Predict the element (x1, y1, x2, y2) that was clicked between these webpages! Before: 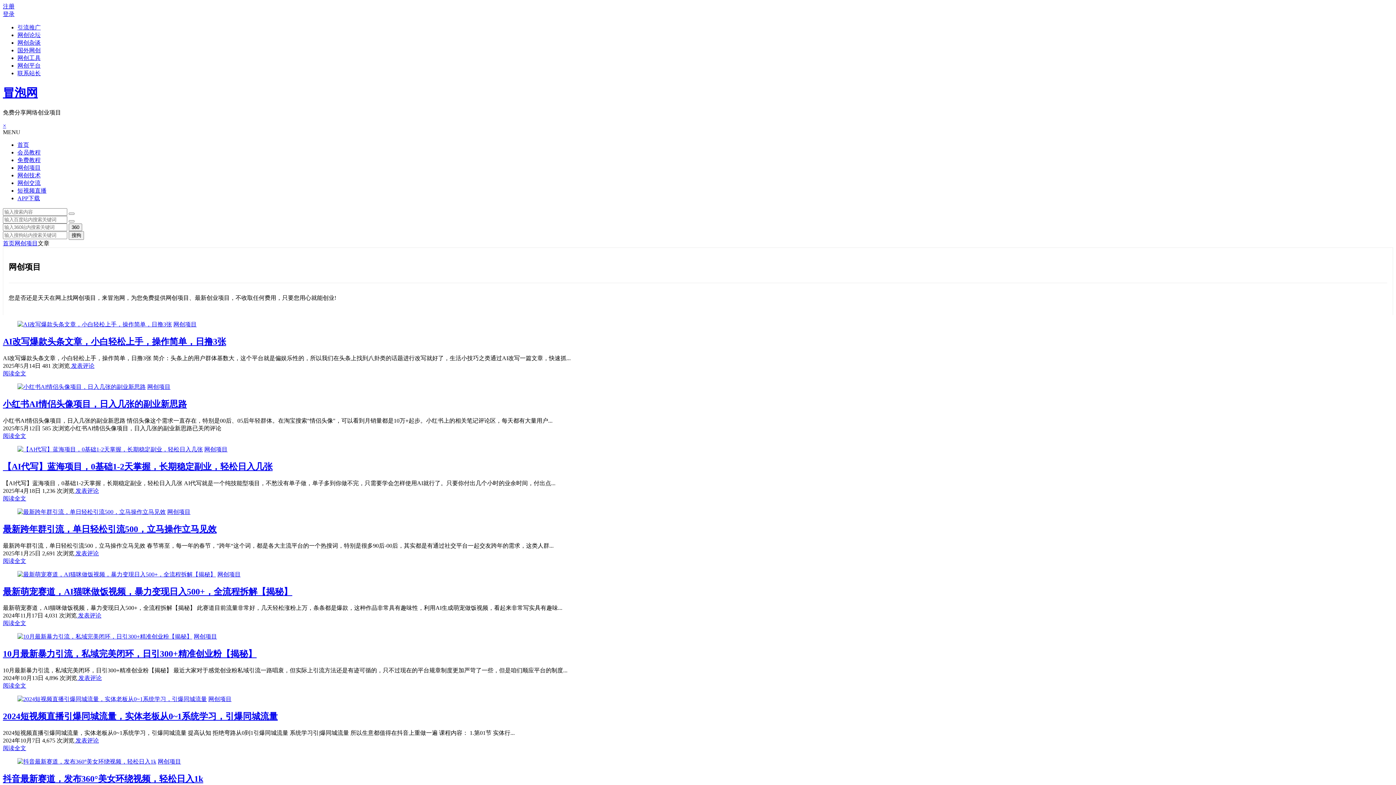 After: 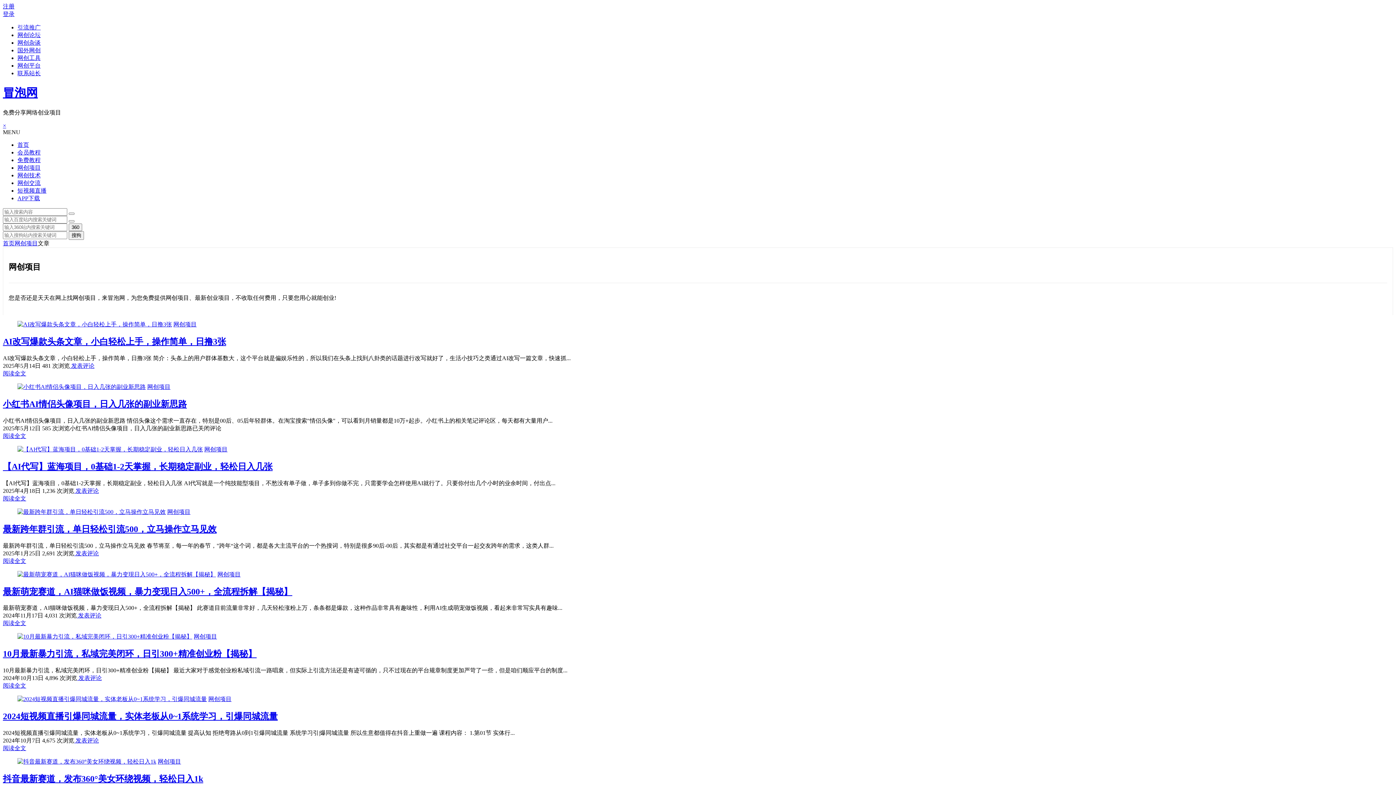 Action: label: 网创项目 bbox: (173, 321, 196, 327)